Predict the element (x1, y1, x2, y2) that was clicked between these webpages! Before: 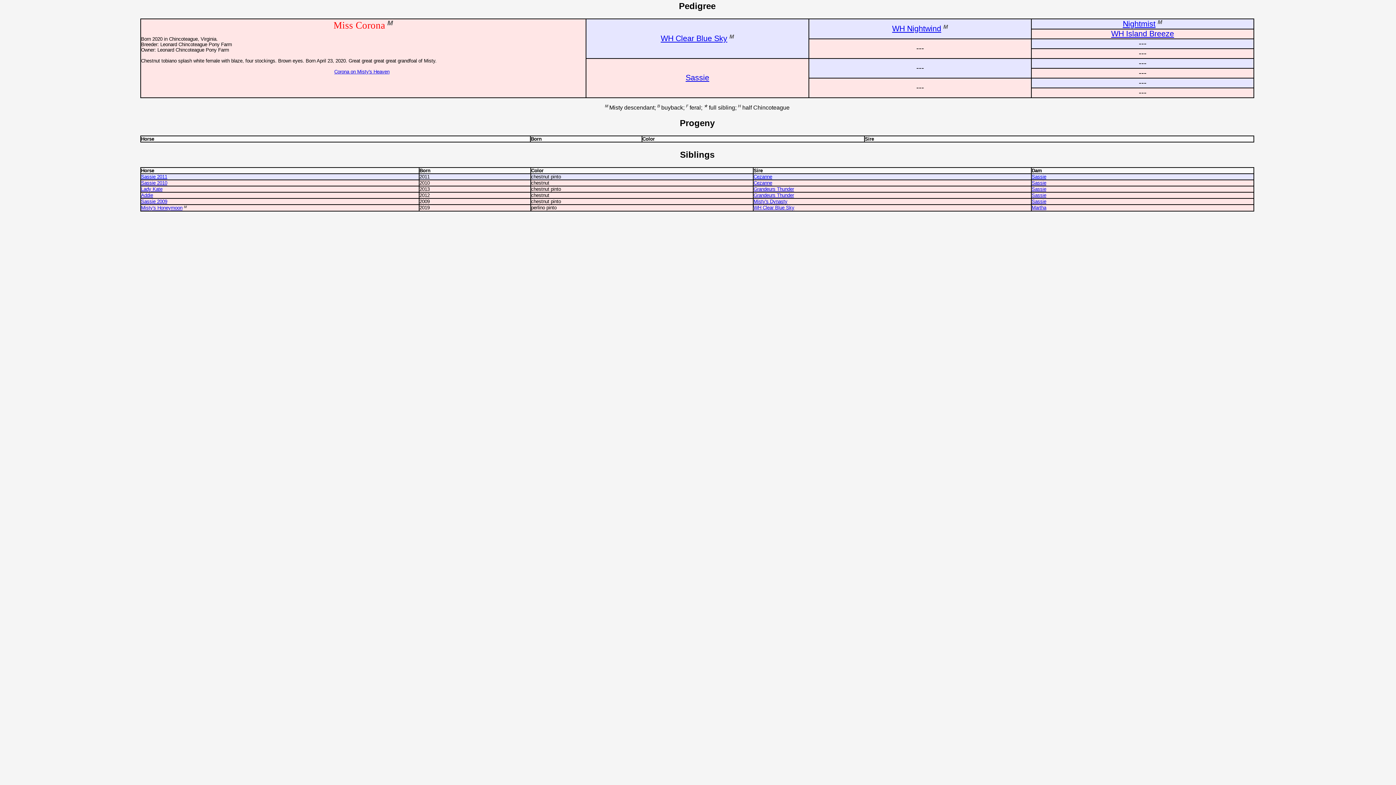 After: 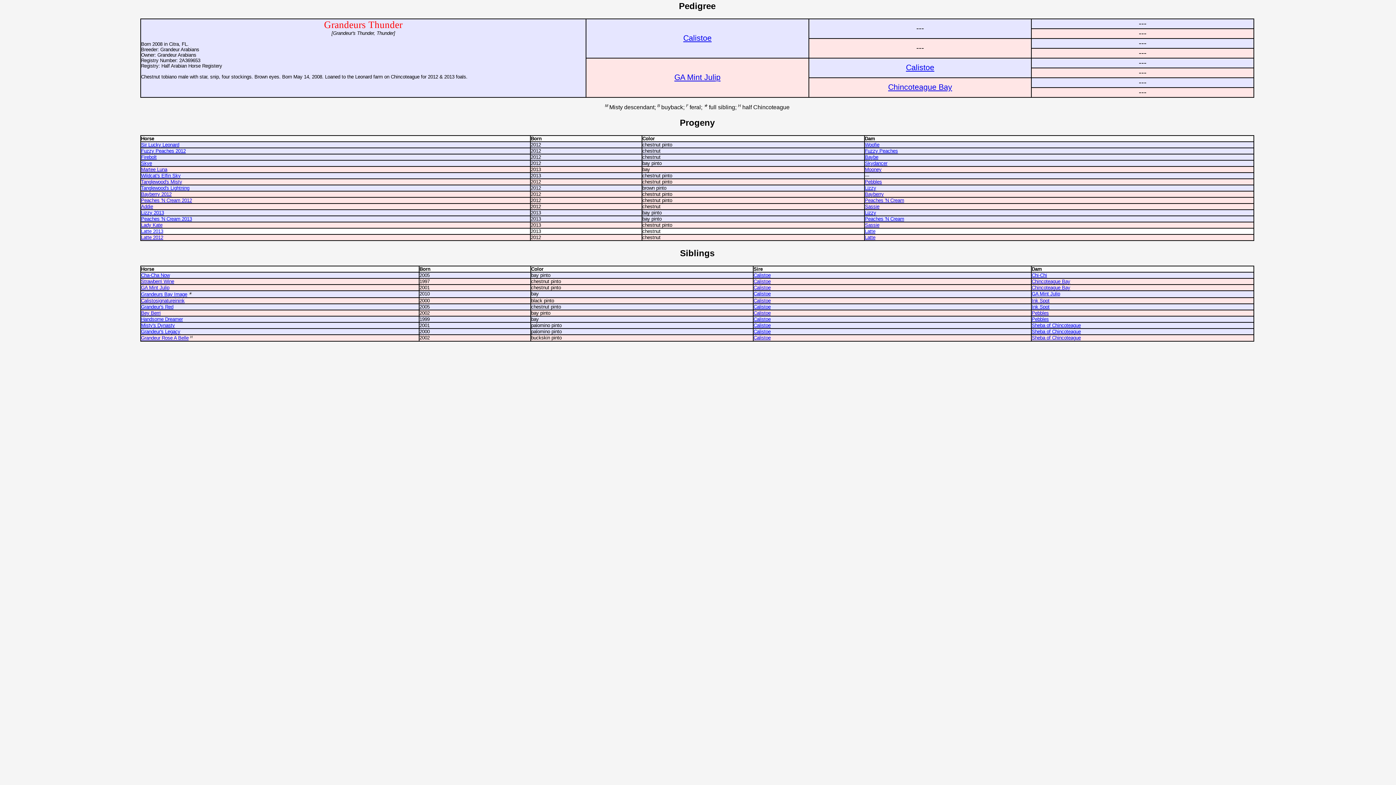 Action: bbox: (753, 192, 794, 198) label: Grandeurs Thunder